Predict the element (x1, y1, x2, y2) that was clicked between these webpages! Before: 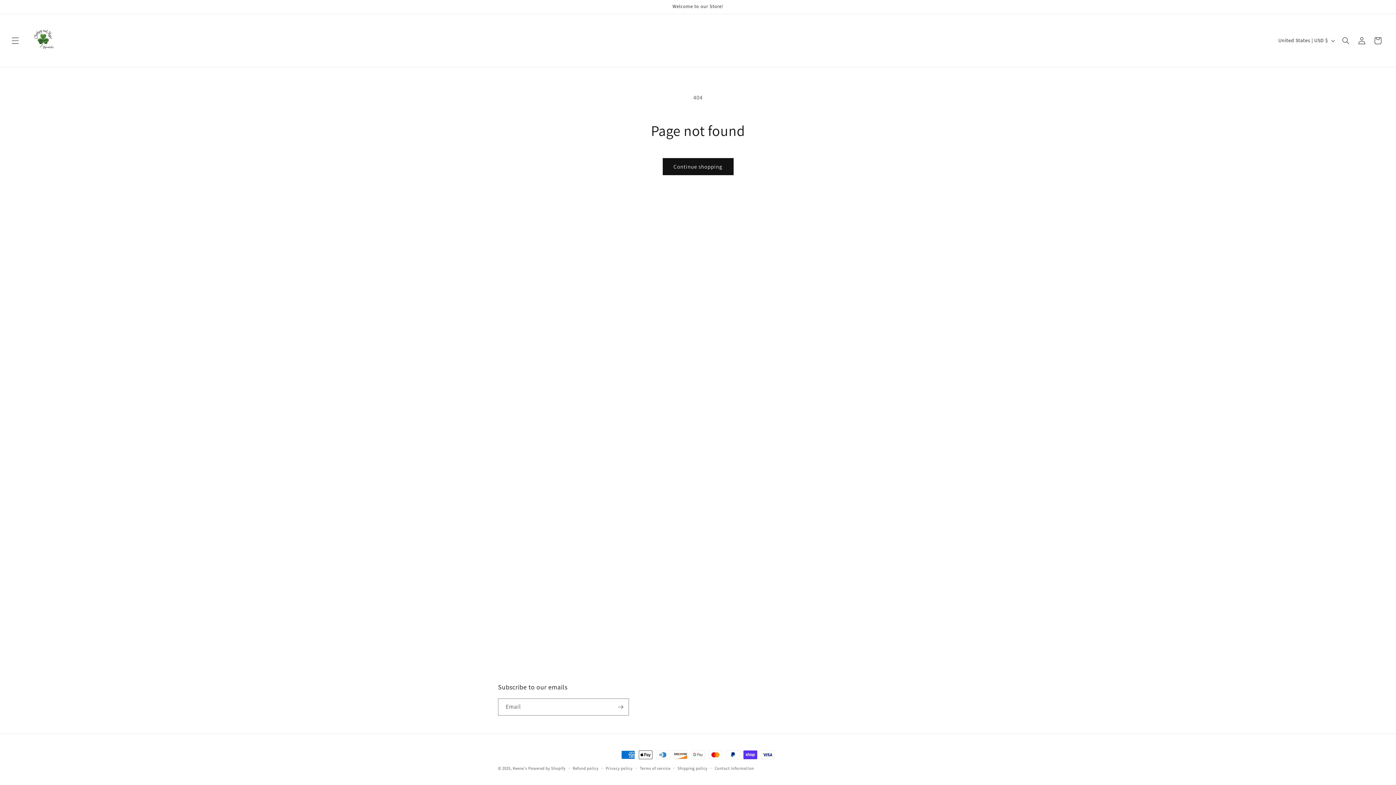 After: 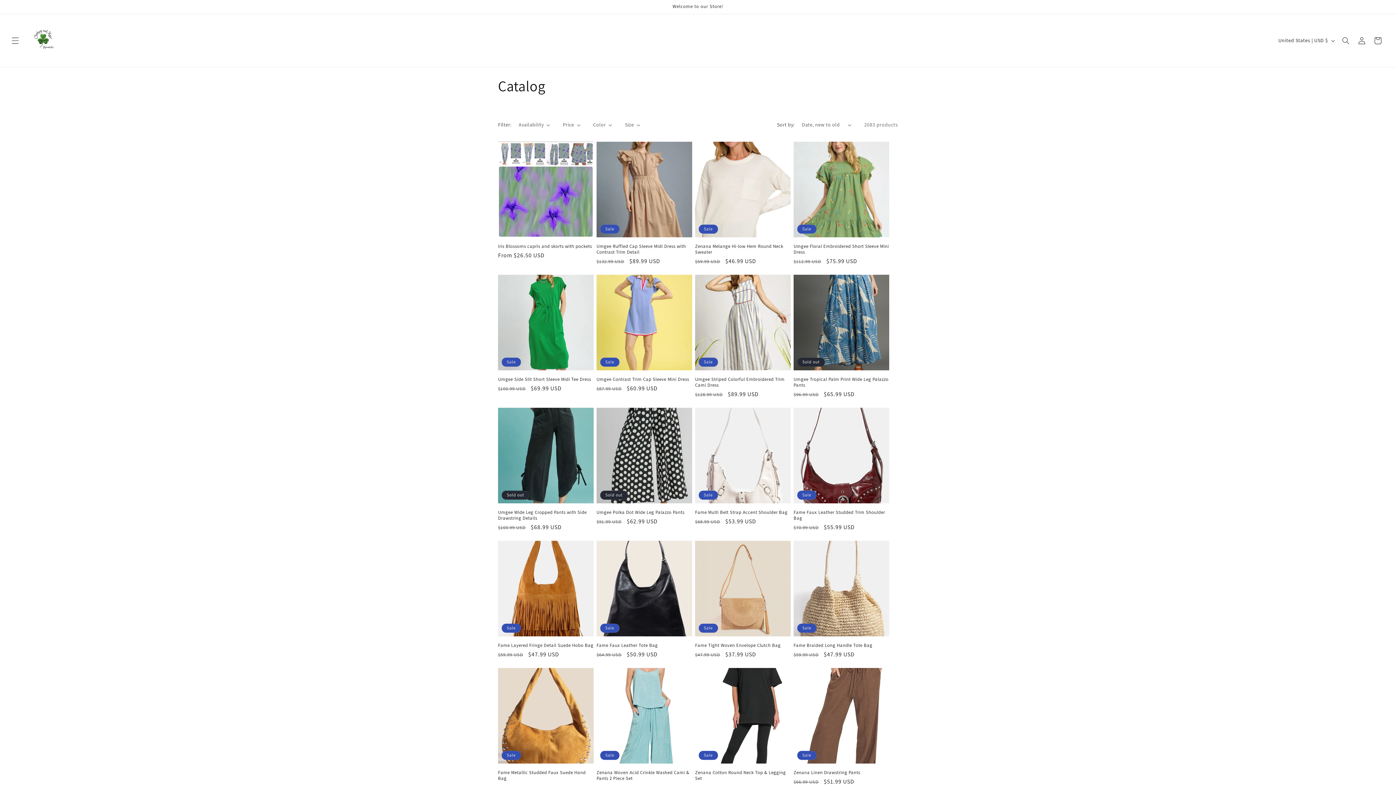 Action: bbox: (662, 158, 733, 175) label: Continue shopping